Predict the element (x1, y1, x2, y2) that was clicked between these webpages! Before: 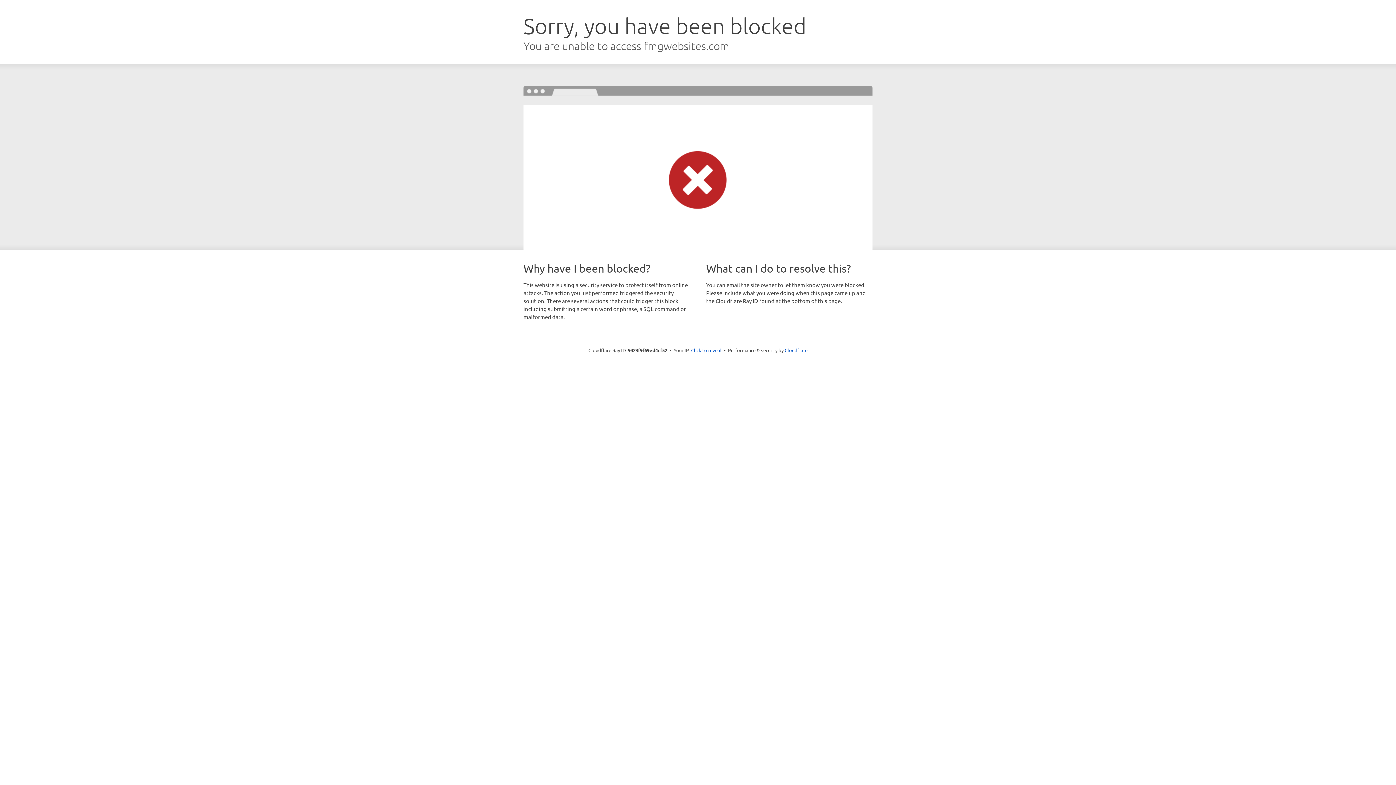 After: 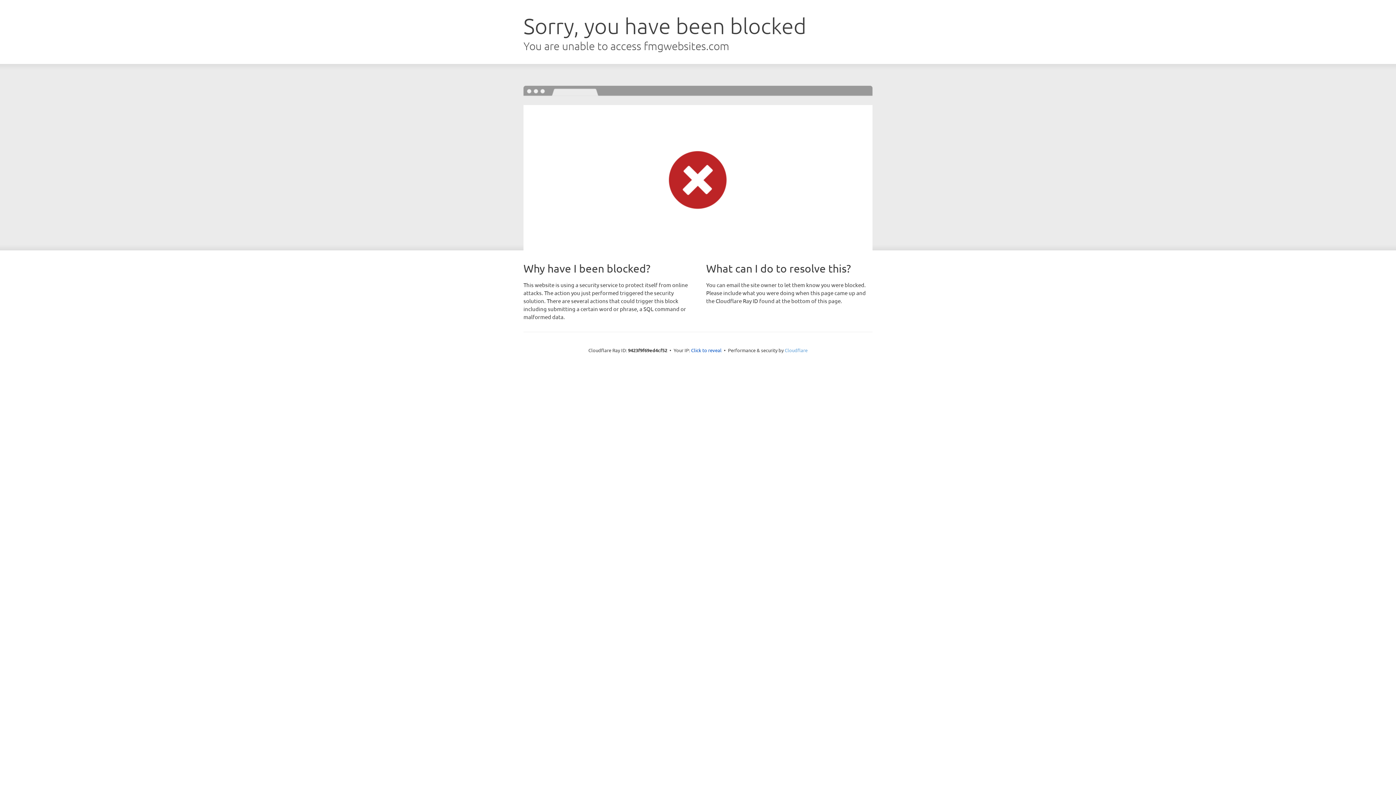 Action: bbox: (784, 347, 807, 353) label: Cloudflare